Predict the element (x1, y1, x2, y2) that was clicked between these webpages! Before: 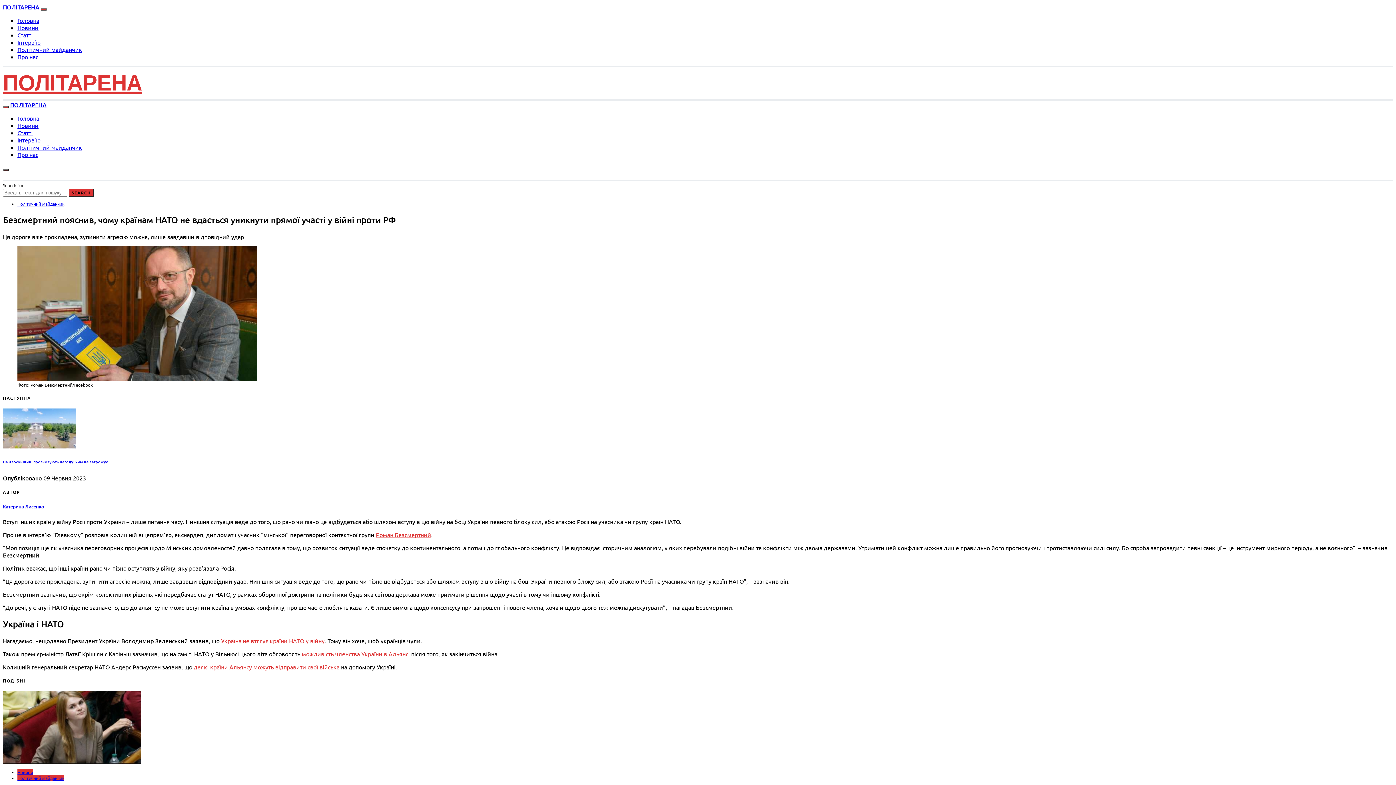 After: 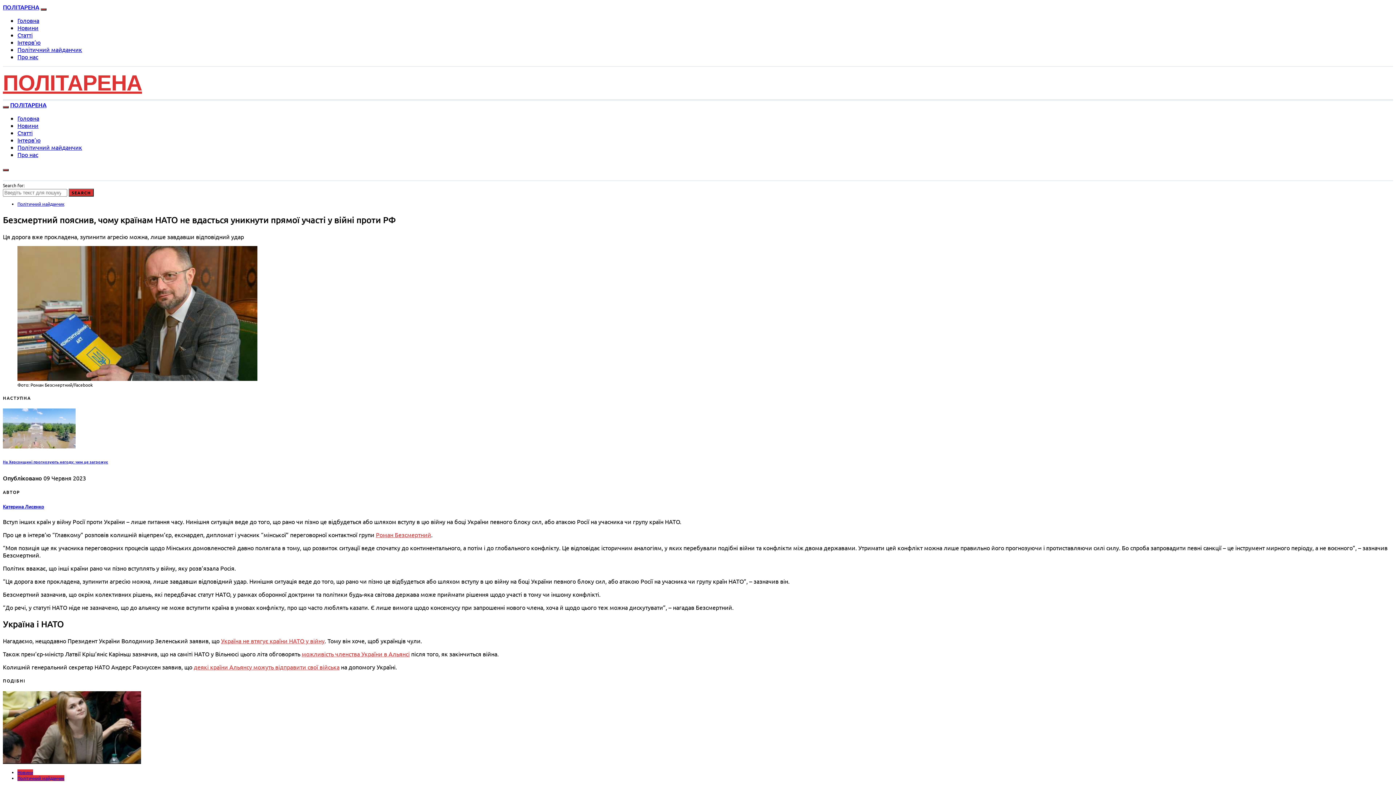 Action: label: можливість членства України в Альянсі bbox: (301, 650, 409, 657)